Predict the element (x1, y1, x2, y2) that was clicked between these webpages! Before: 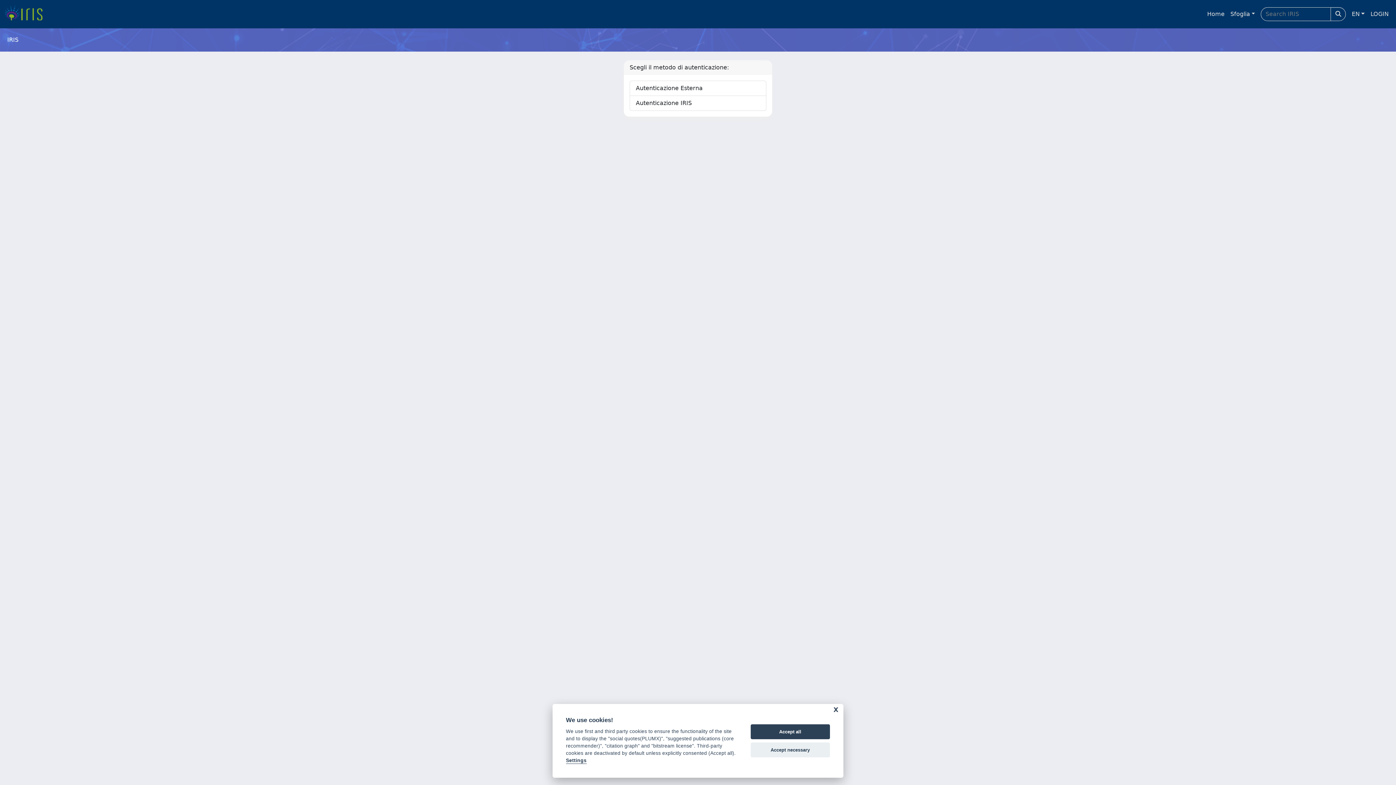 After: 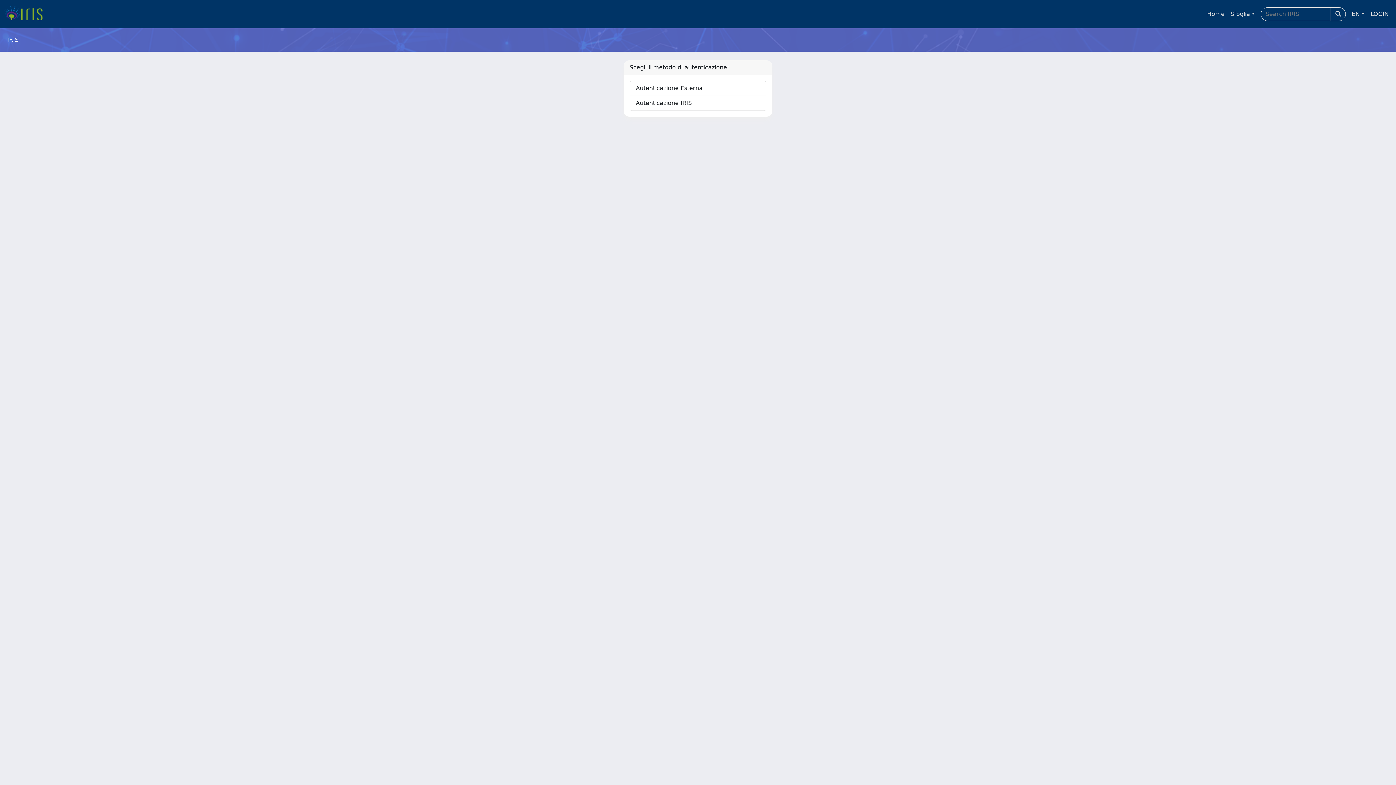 Action: label: Accept all bbox: (750, 724, 830, 739)